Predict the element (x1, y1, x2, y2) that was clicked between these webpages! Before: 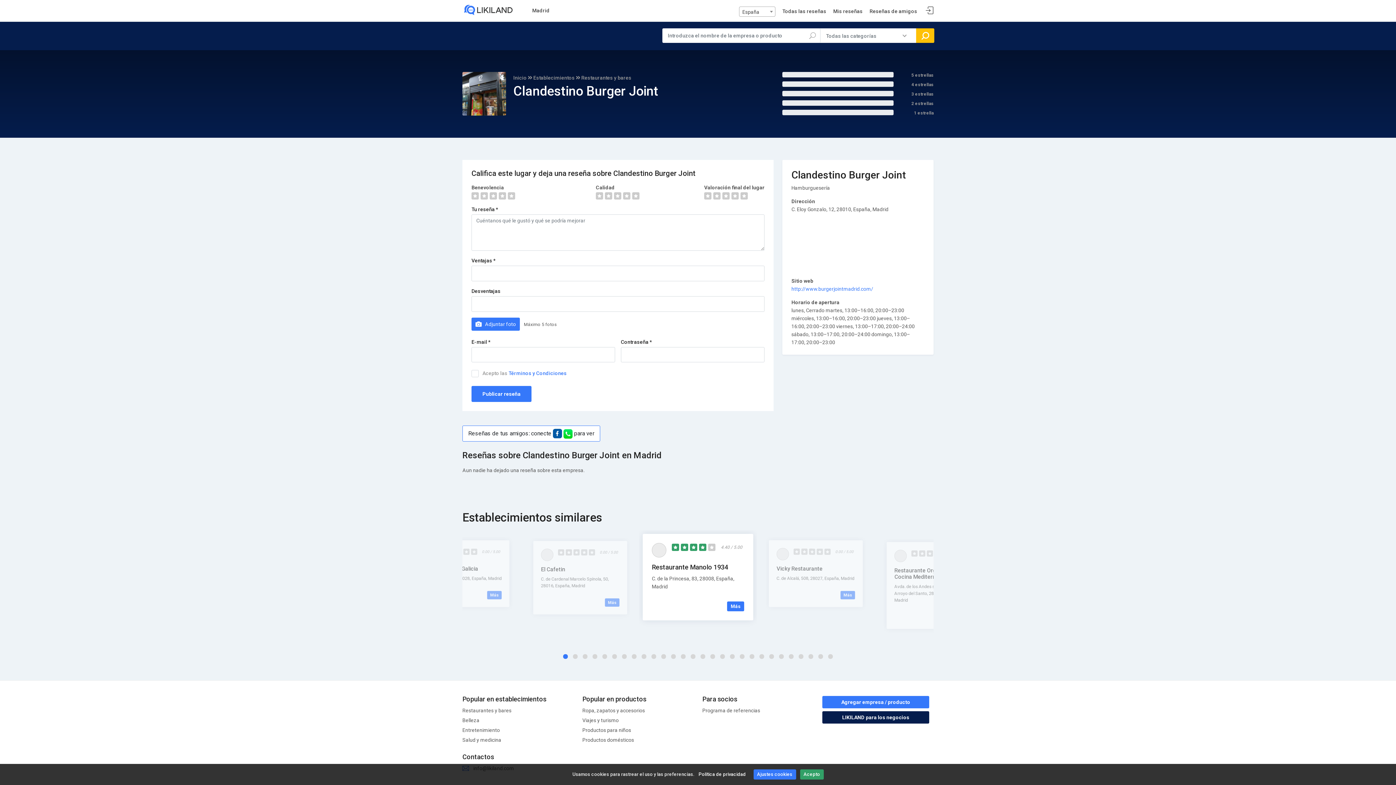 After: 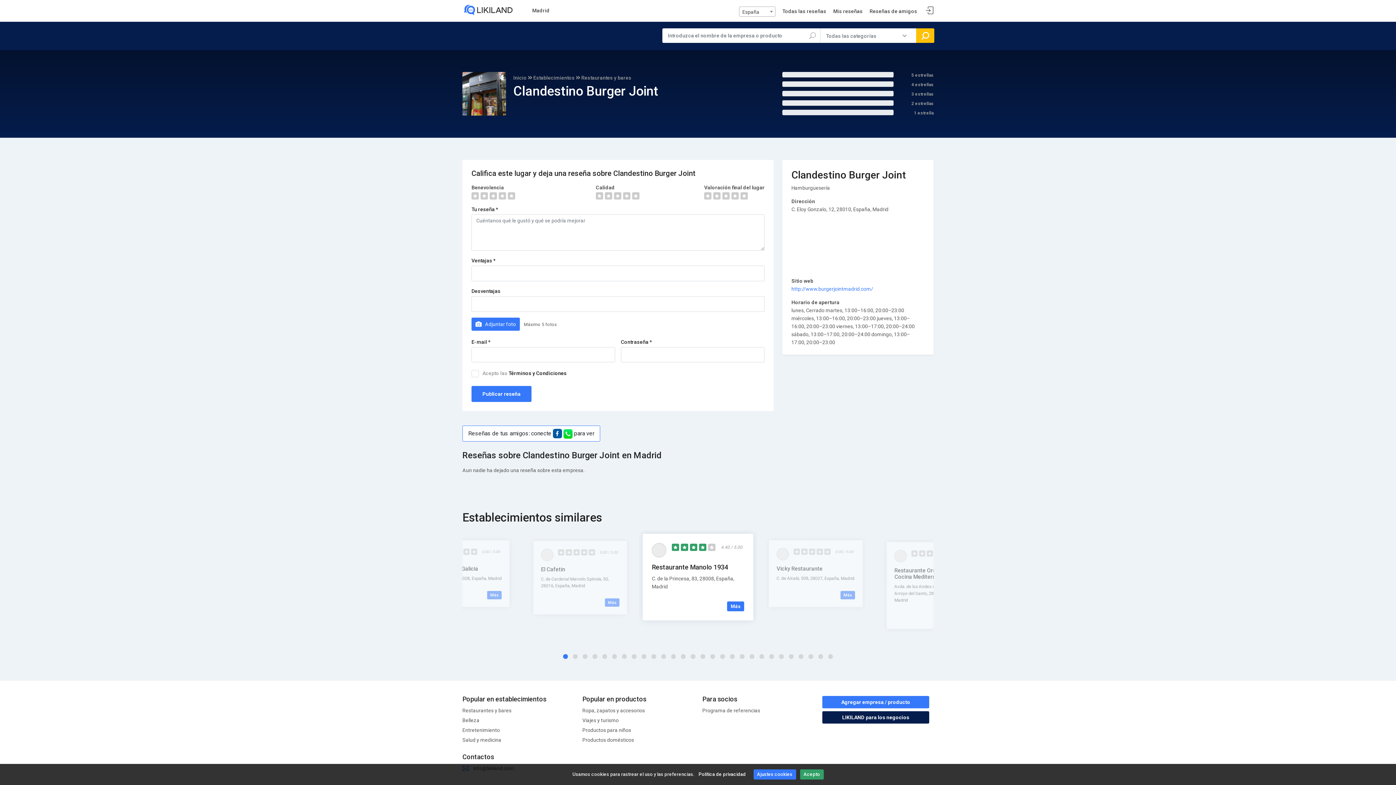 Action: bbox: (508, 370, 566, 376) label: Términos y Condiciones